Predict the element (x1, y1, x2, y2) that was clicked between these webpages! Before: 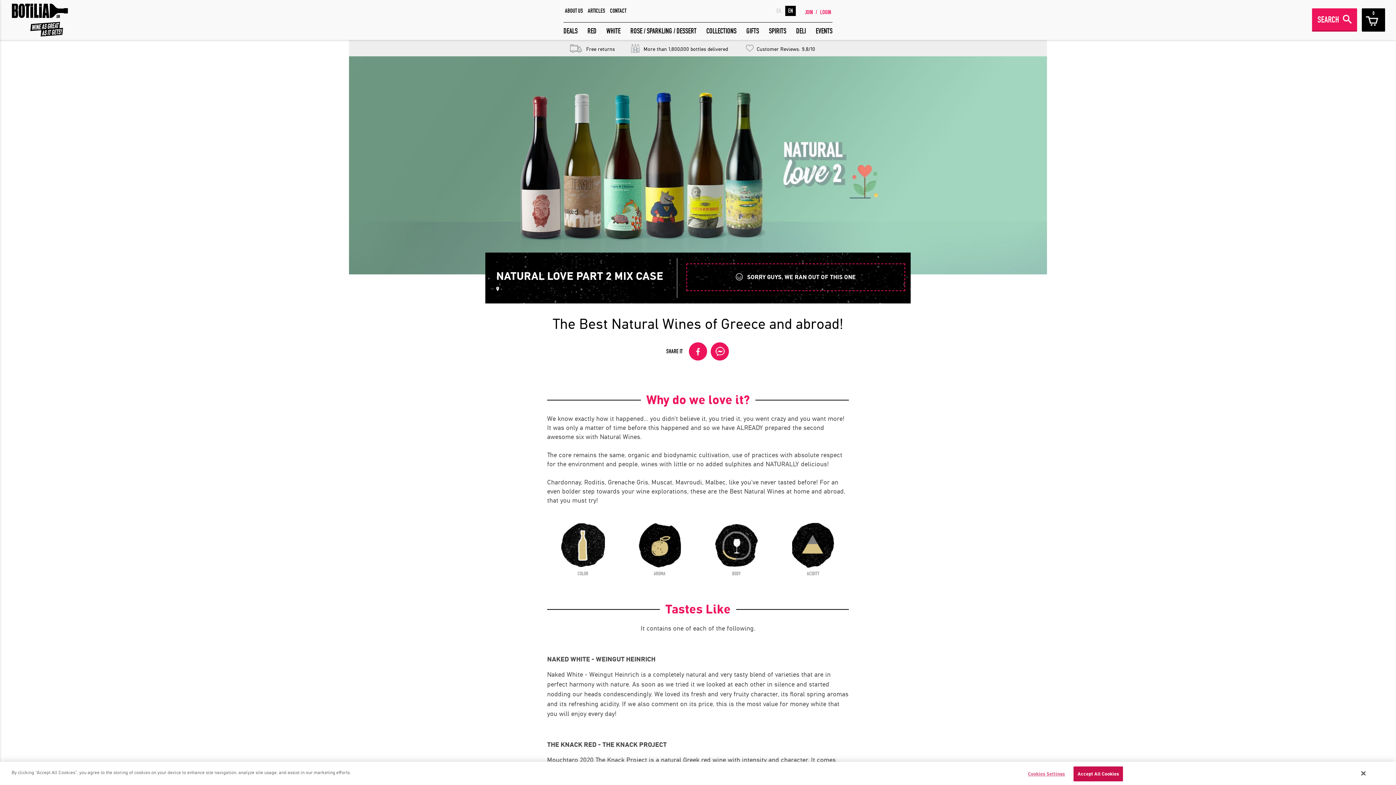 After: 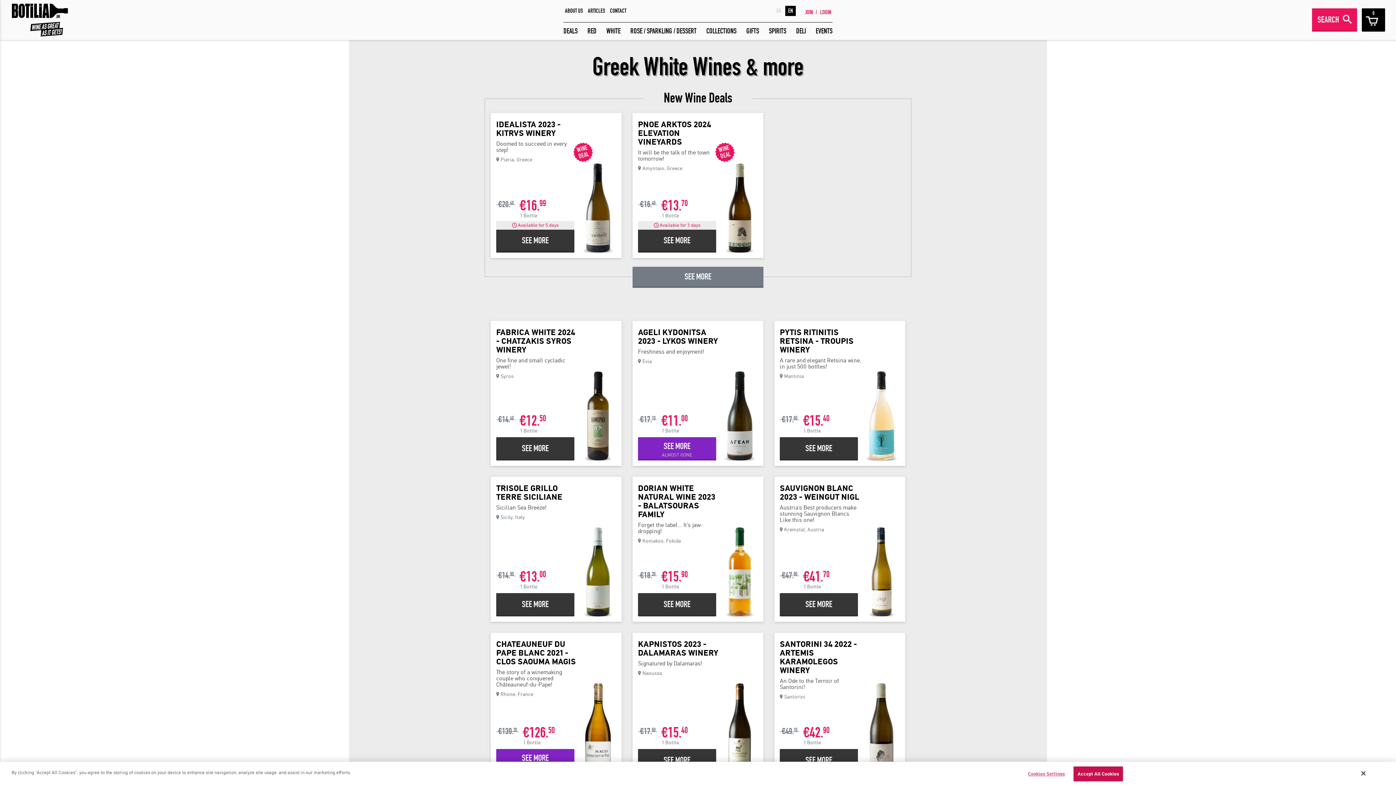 Action: label: WHITE bbox: (604, 22, 622, 40)